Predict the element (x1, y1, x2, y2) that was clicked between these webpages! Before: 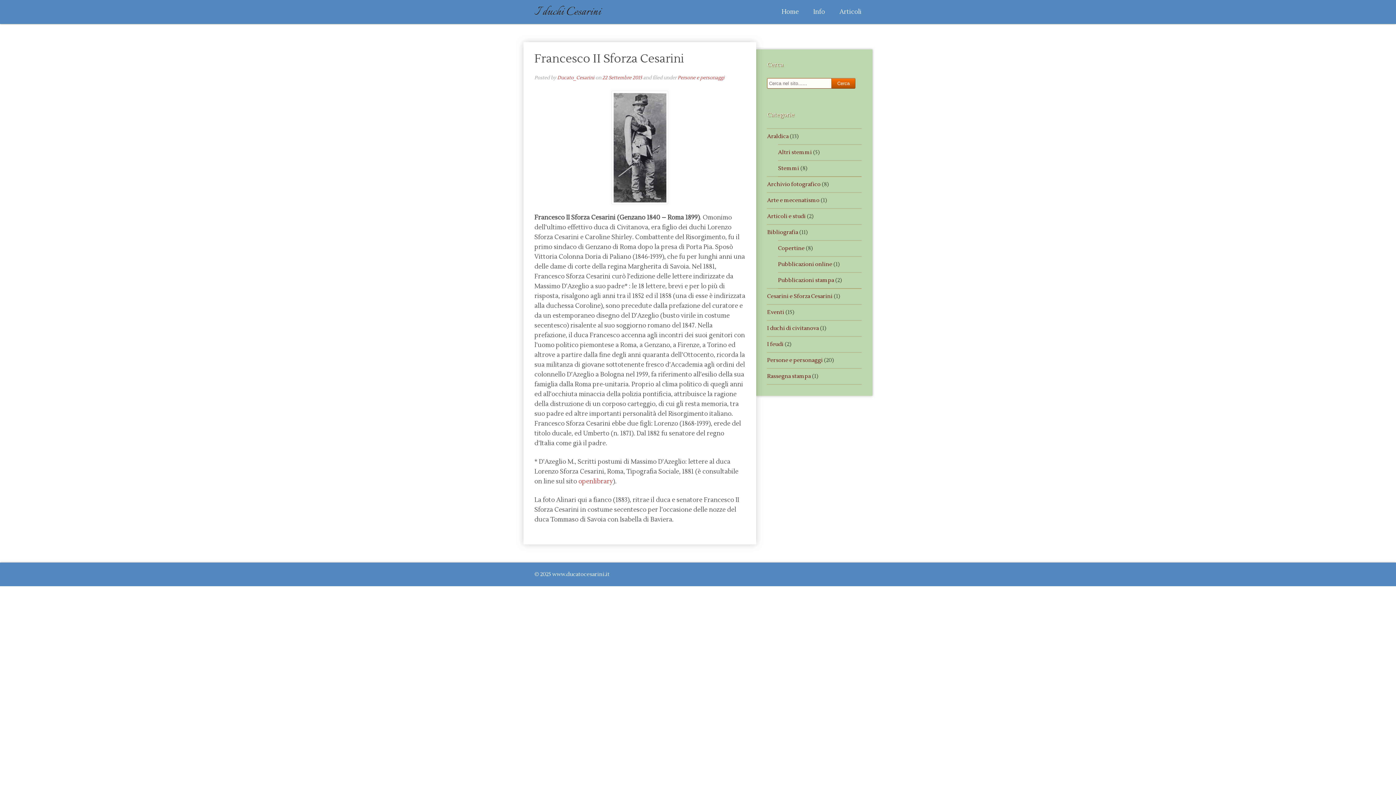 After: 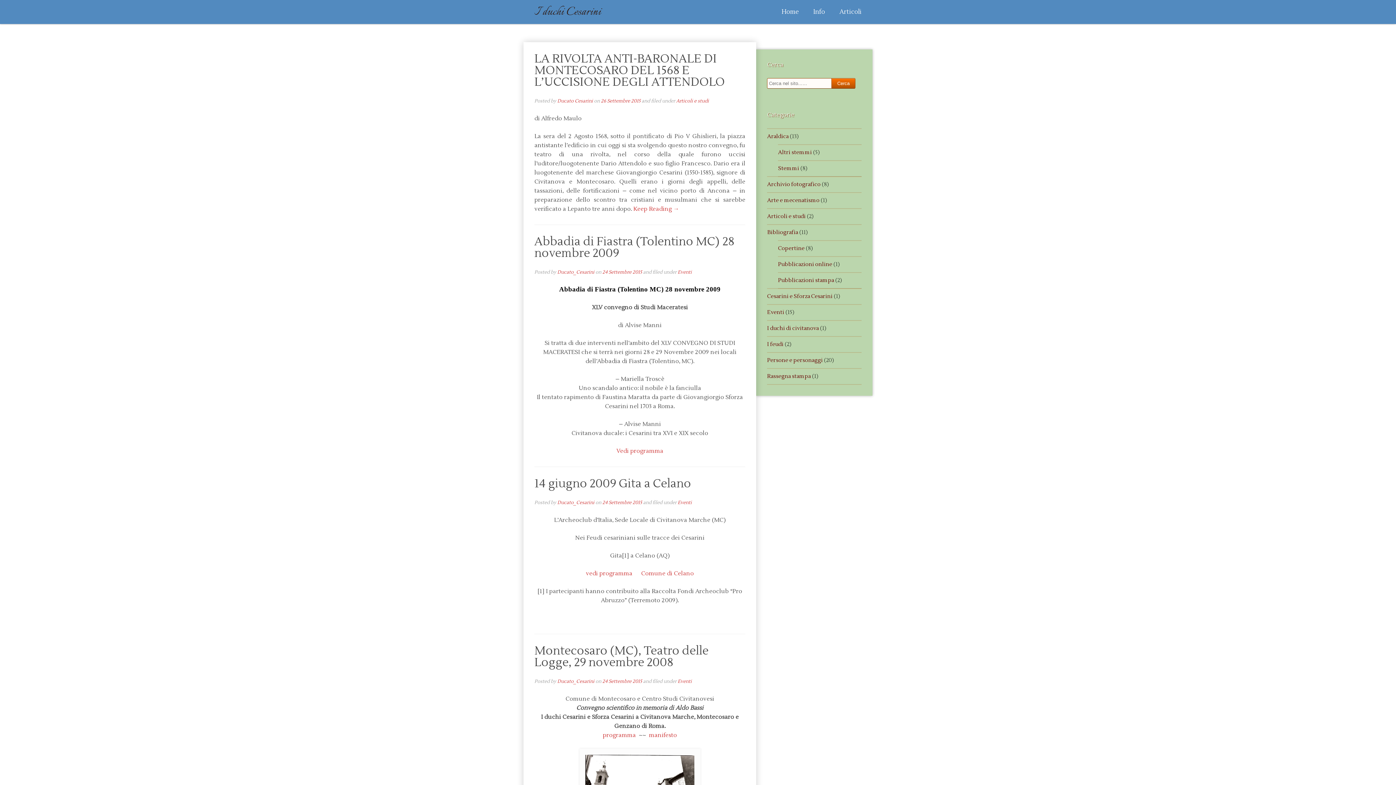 Action: bbox: (832, 0, 869, 24) label: Articoli